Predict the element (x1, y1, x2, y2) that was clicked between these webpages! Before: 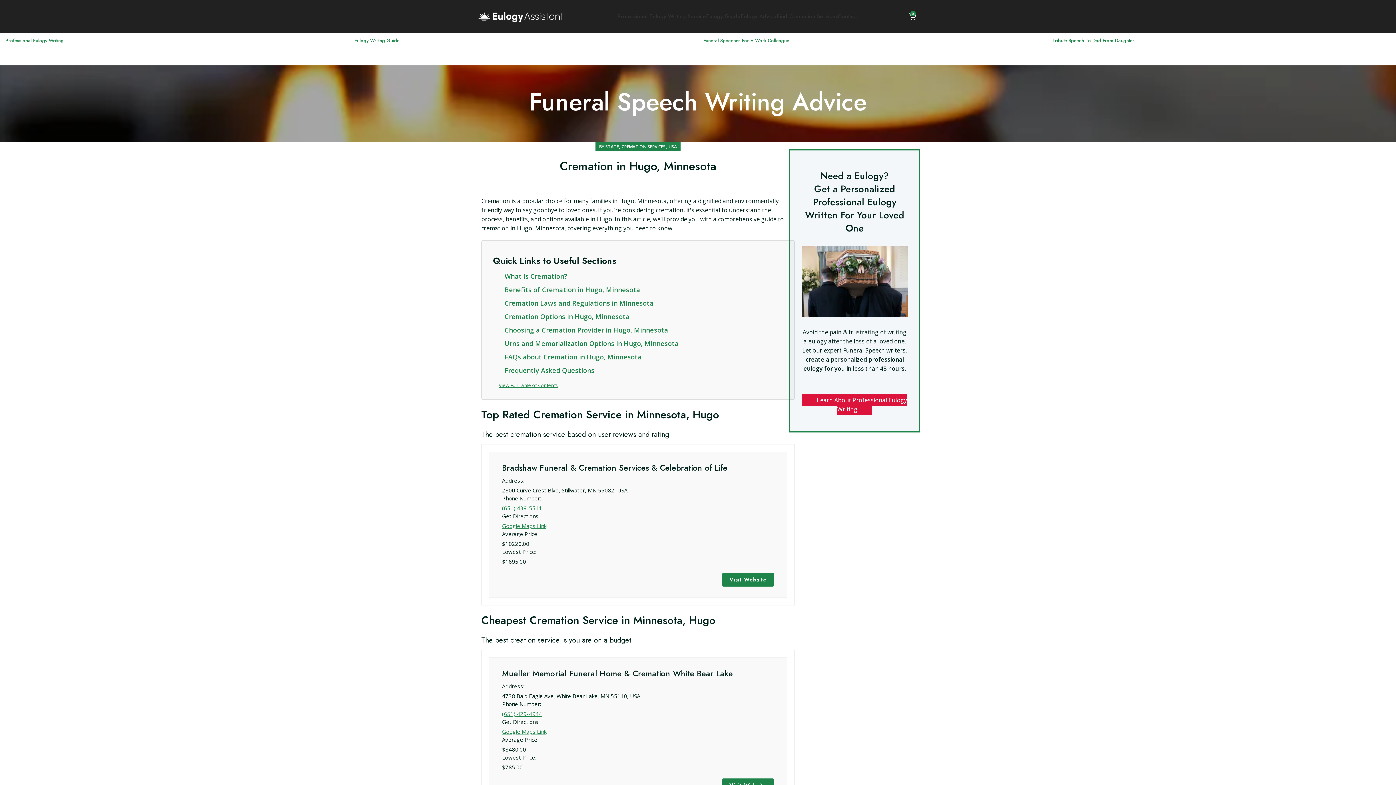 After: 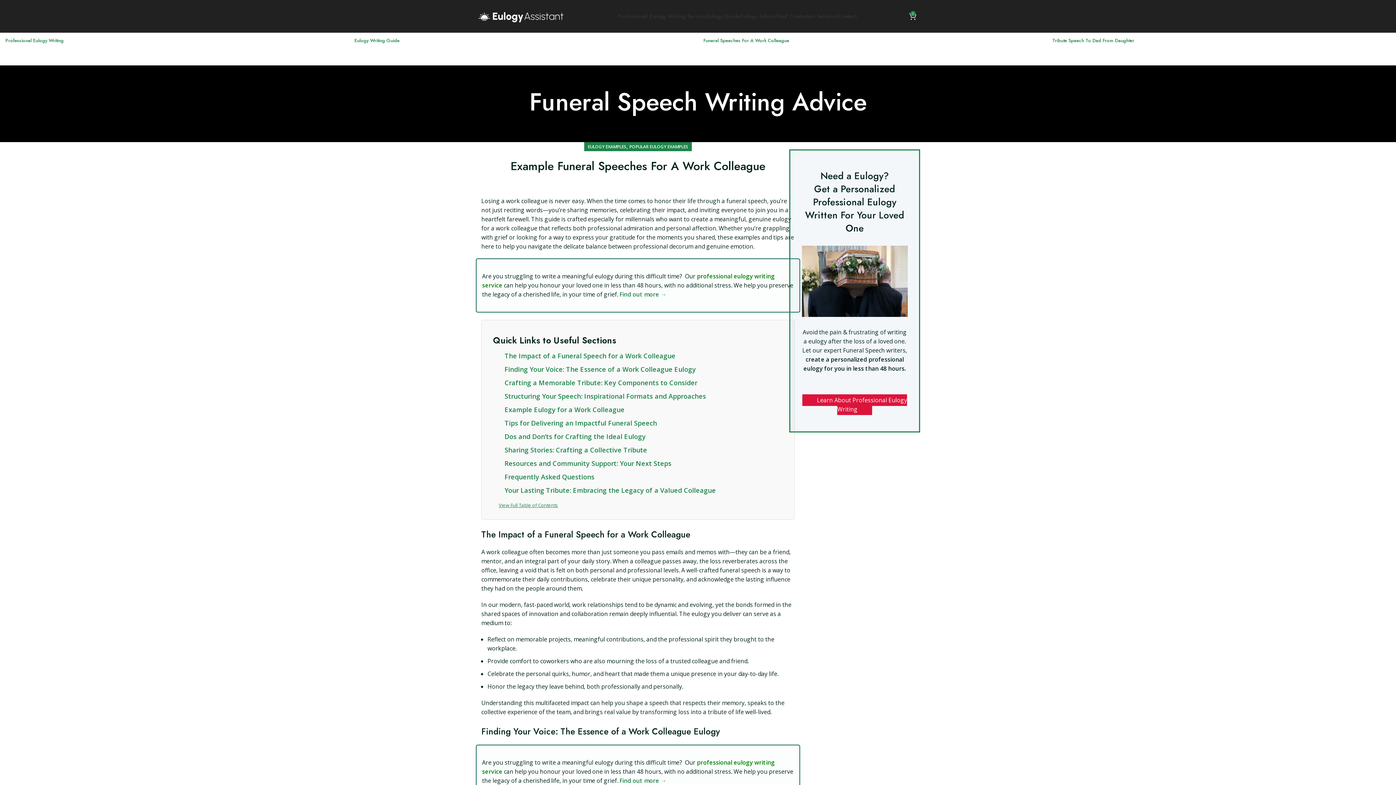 Action: bbox: (1052, 37, 1134, 44) label: Tribute Speech To Dad From Daughter